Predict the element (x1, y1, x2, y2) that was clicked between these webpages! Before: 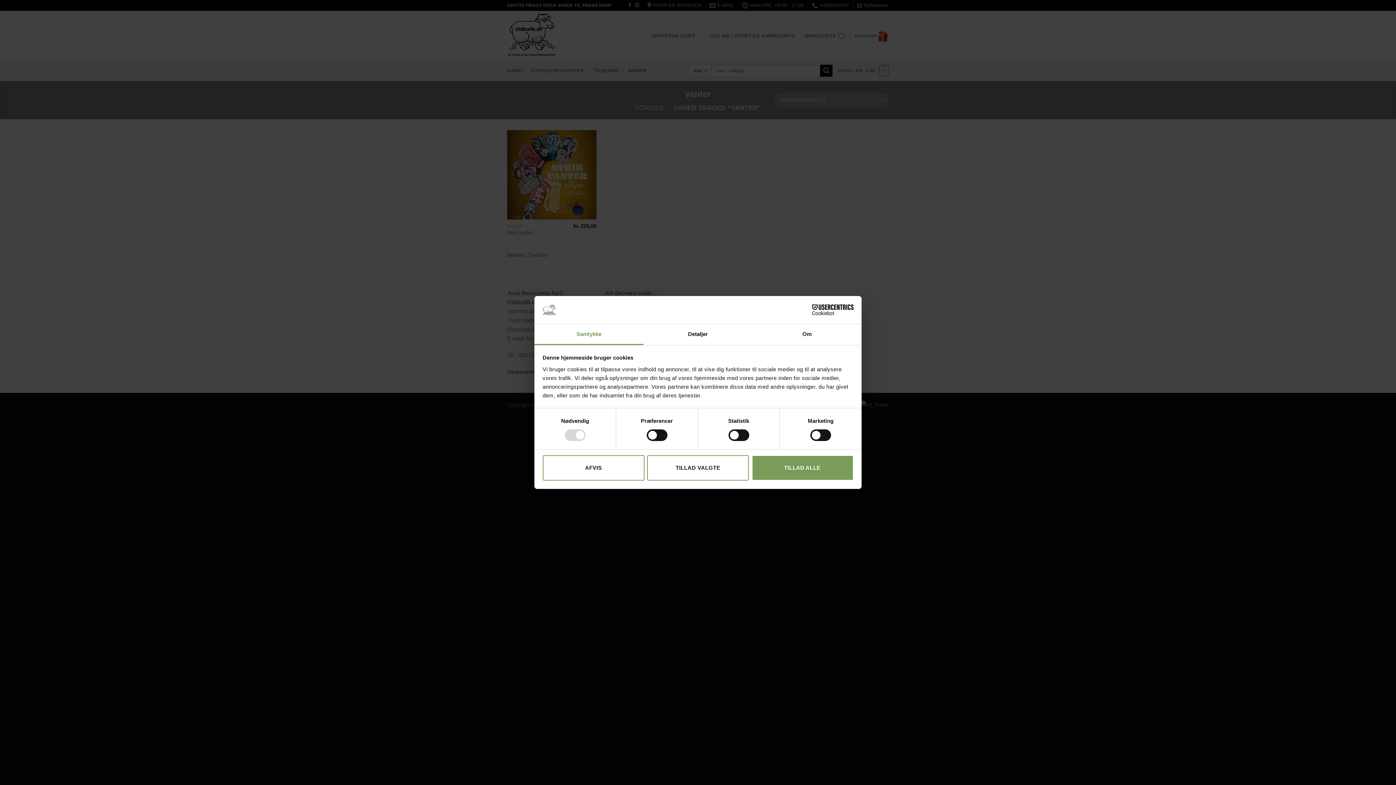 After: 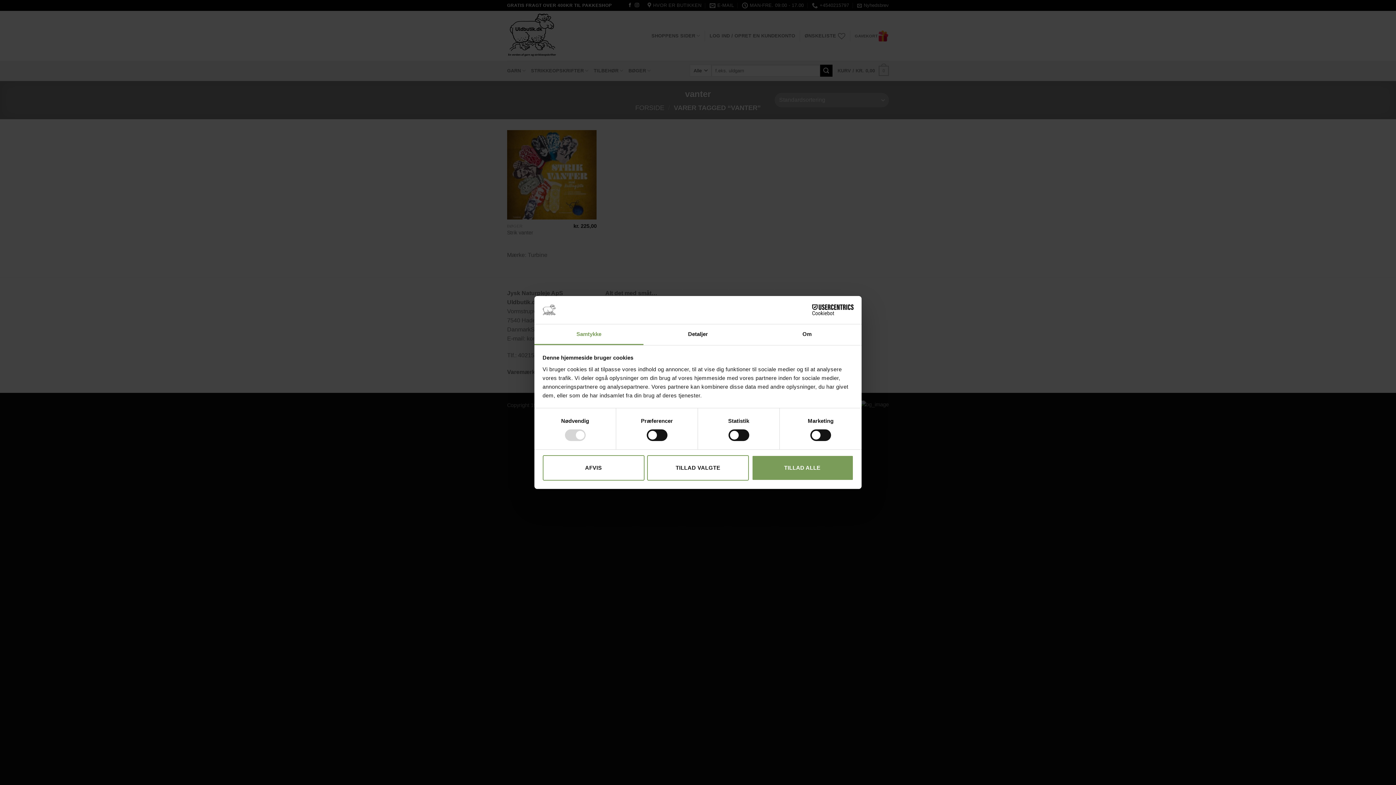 Action: label: Cookiebot - opens in a new window bbox: (790, 304, 853, 315)